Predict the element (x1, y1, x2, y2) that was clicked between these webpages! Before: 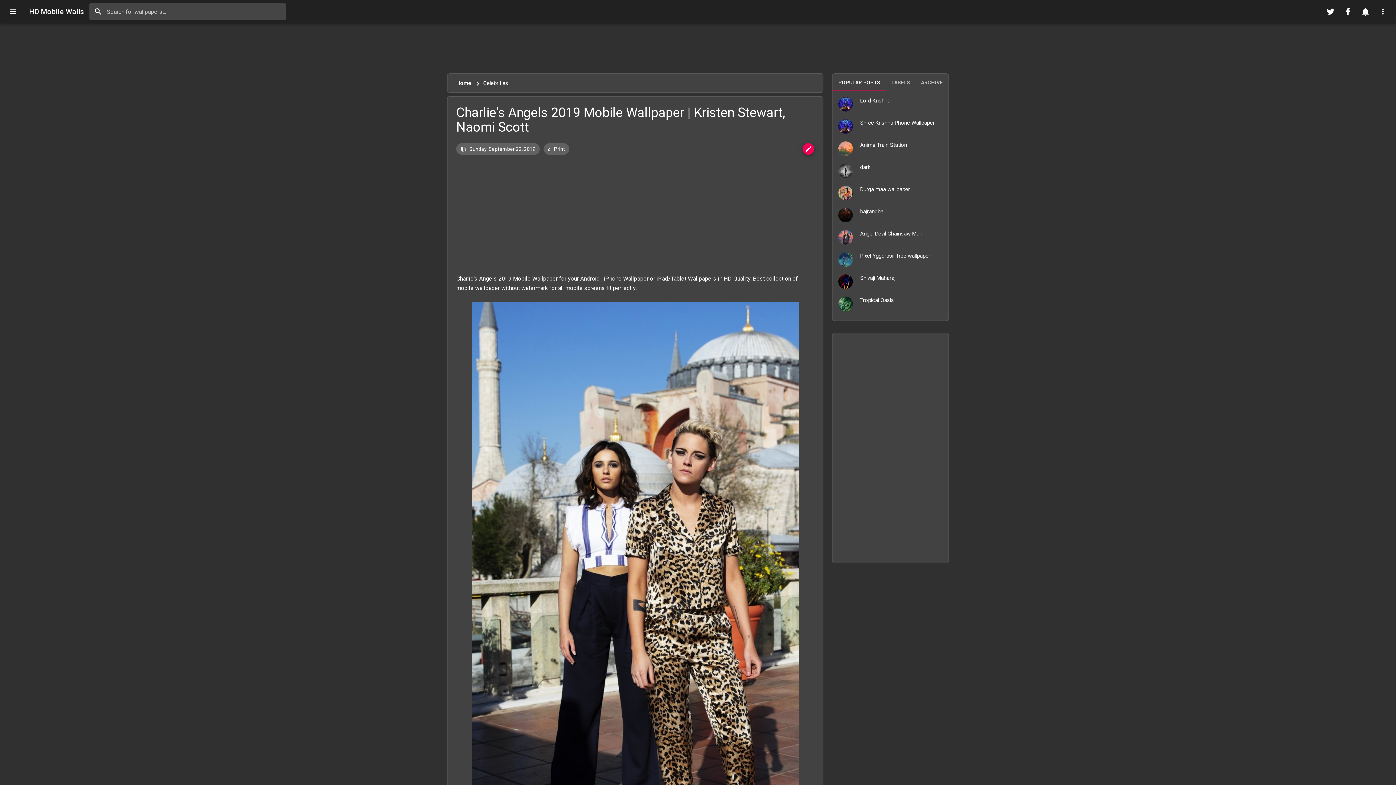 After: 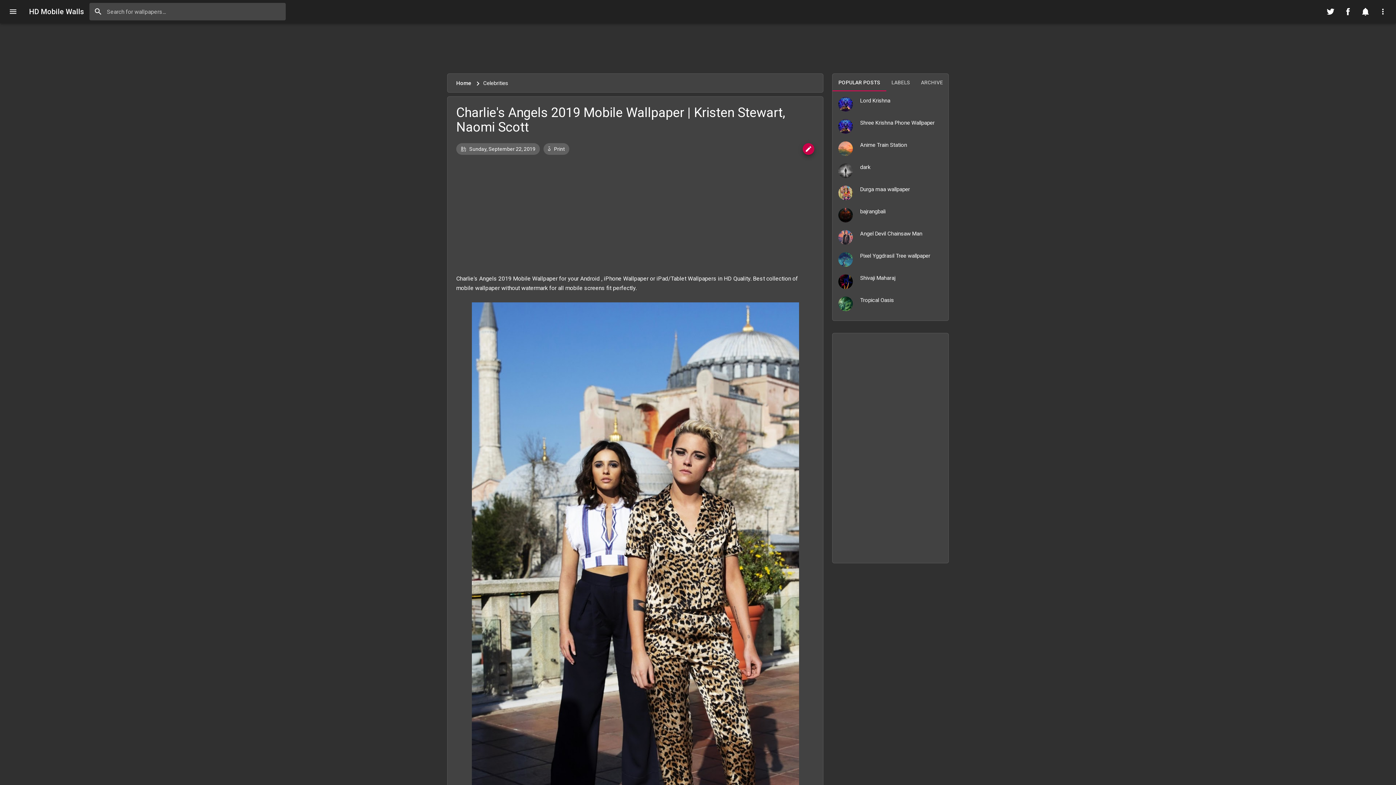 Action: label: Edit Post bbox: (802, 143, 814, 154)